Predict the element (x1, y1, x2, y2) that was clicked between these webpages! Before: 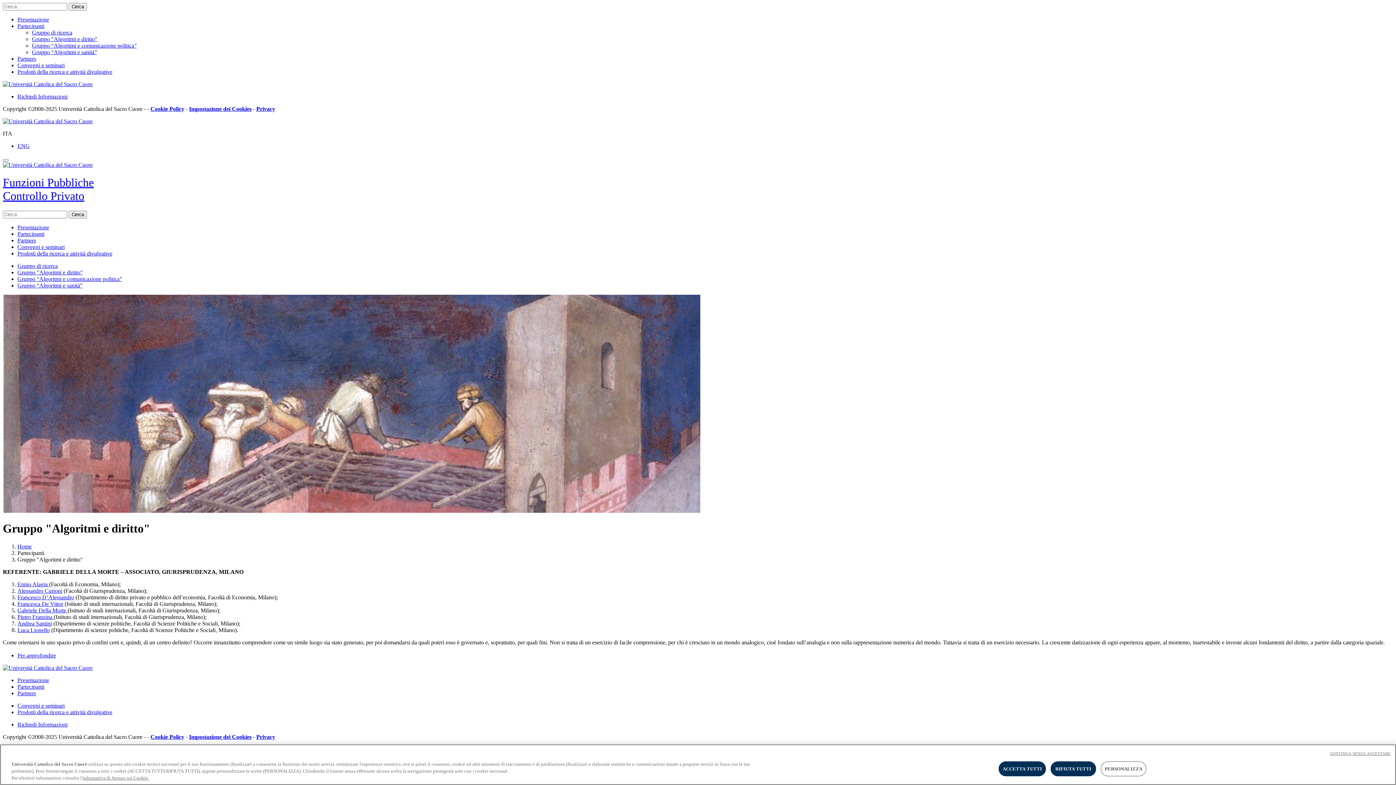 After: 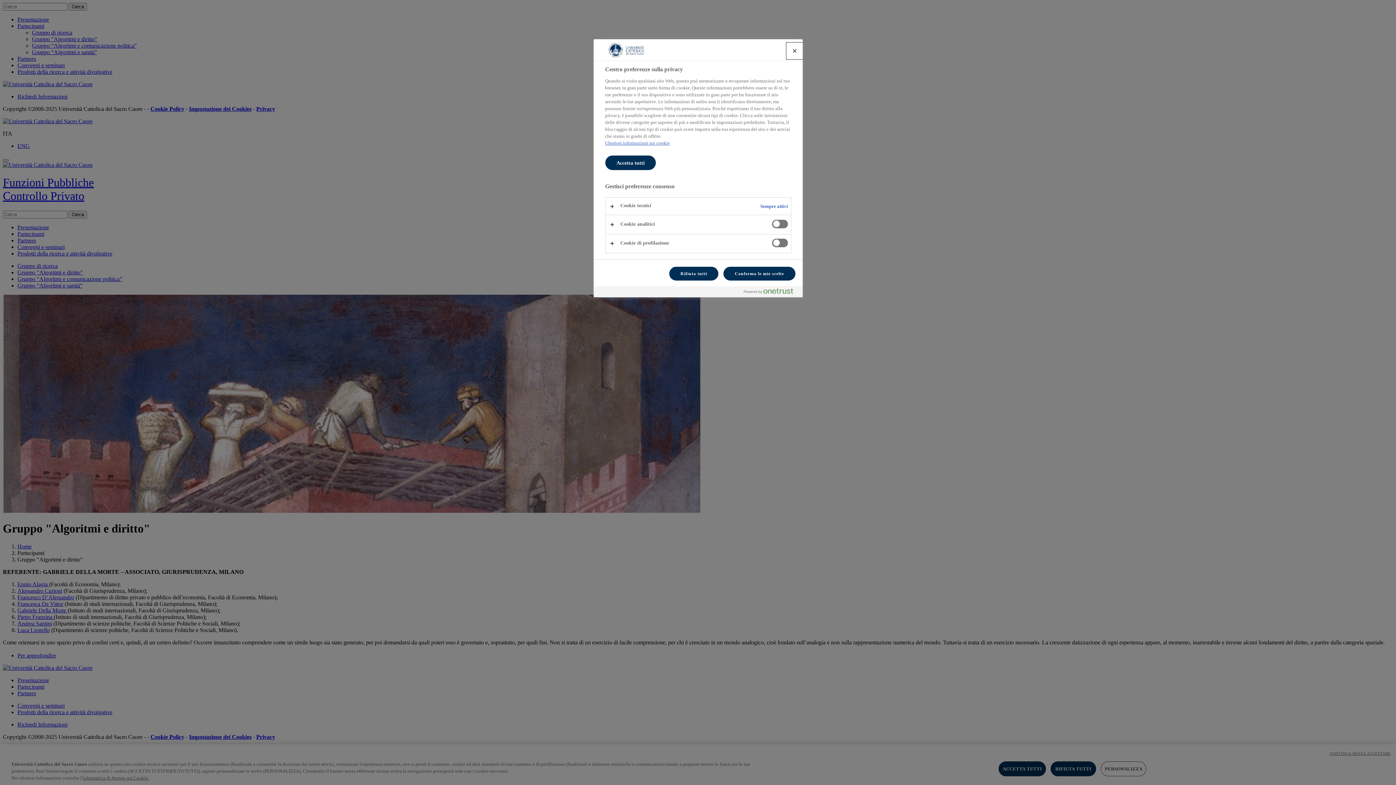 Action: bbox: (189, 734, 251, 740) label: Impostazione dei Cookies